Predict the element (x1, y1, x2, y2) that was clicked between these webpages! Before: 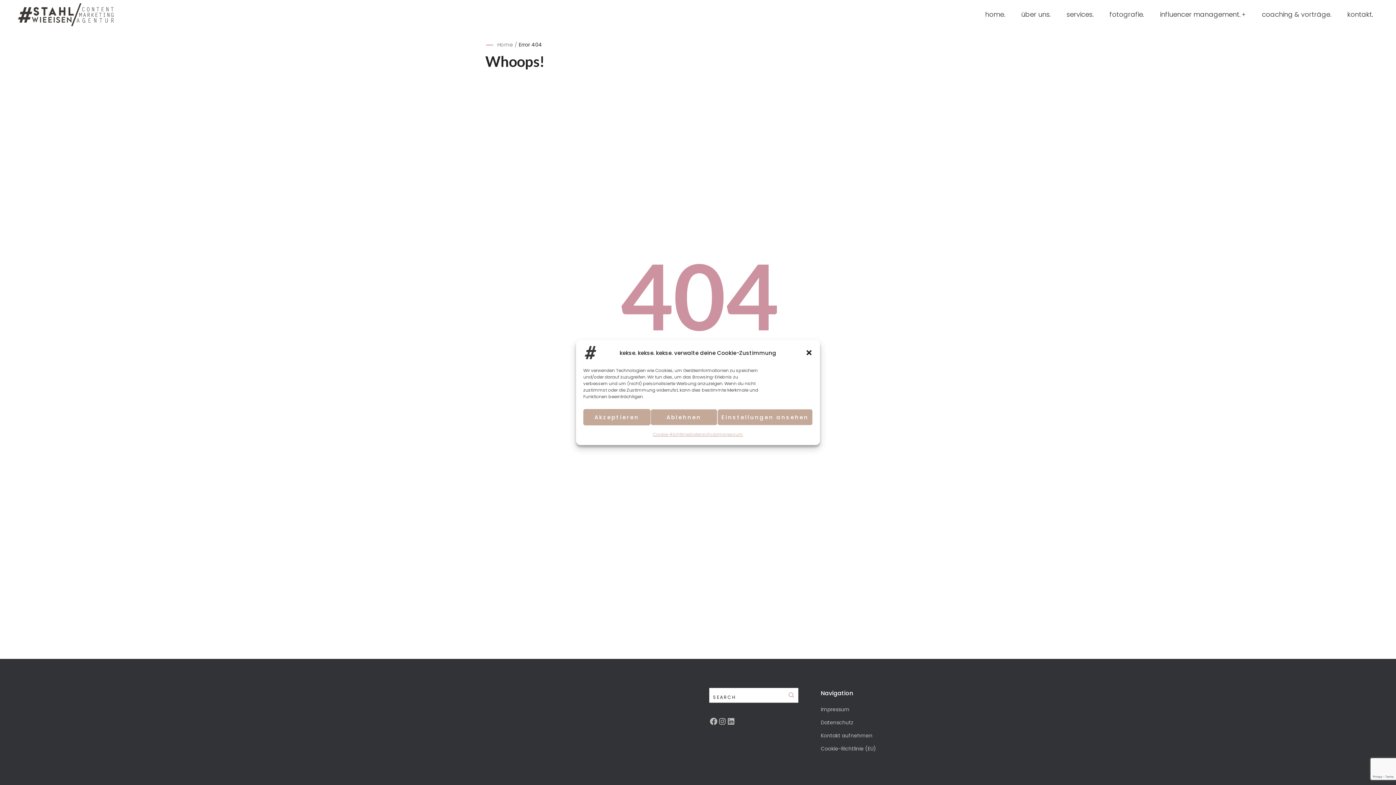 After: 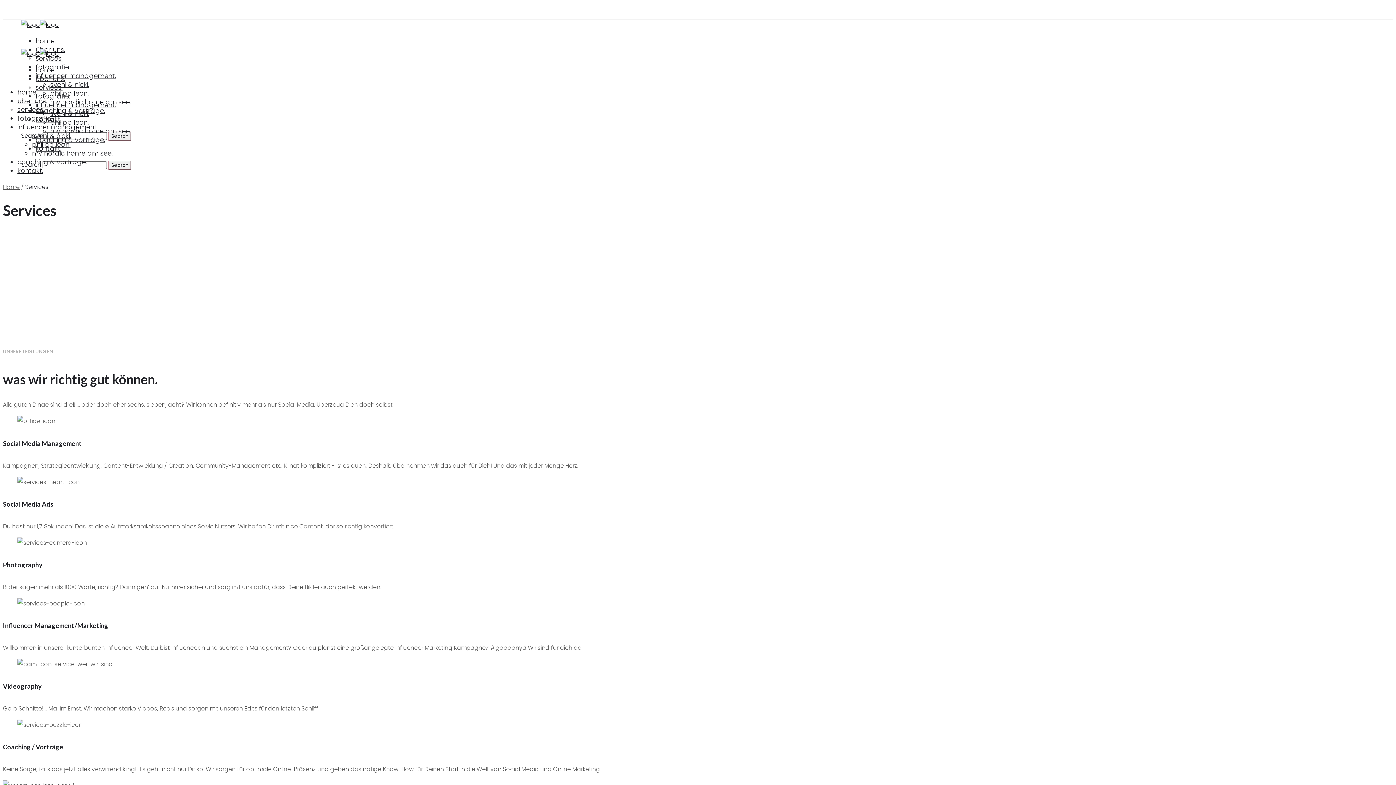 Action: label: services. bbox: (1064, 10, 1096, 18)